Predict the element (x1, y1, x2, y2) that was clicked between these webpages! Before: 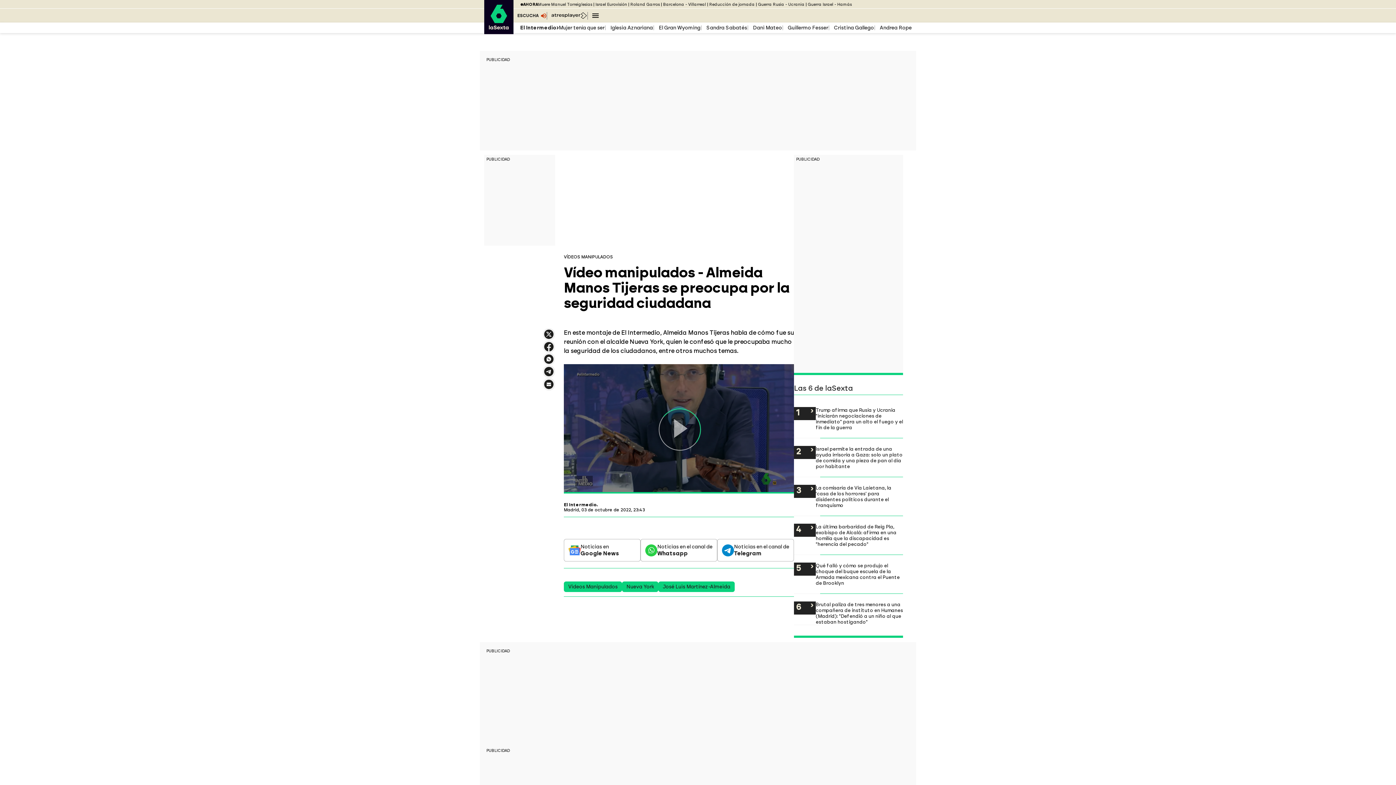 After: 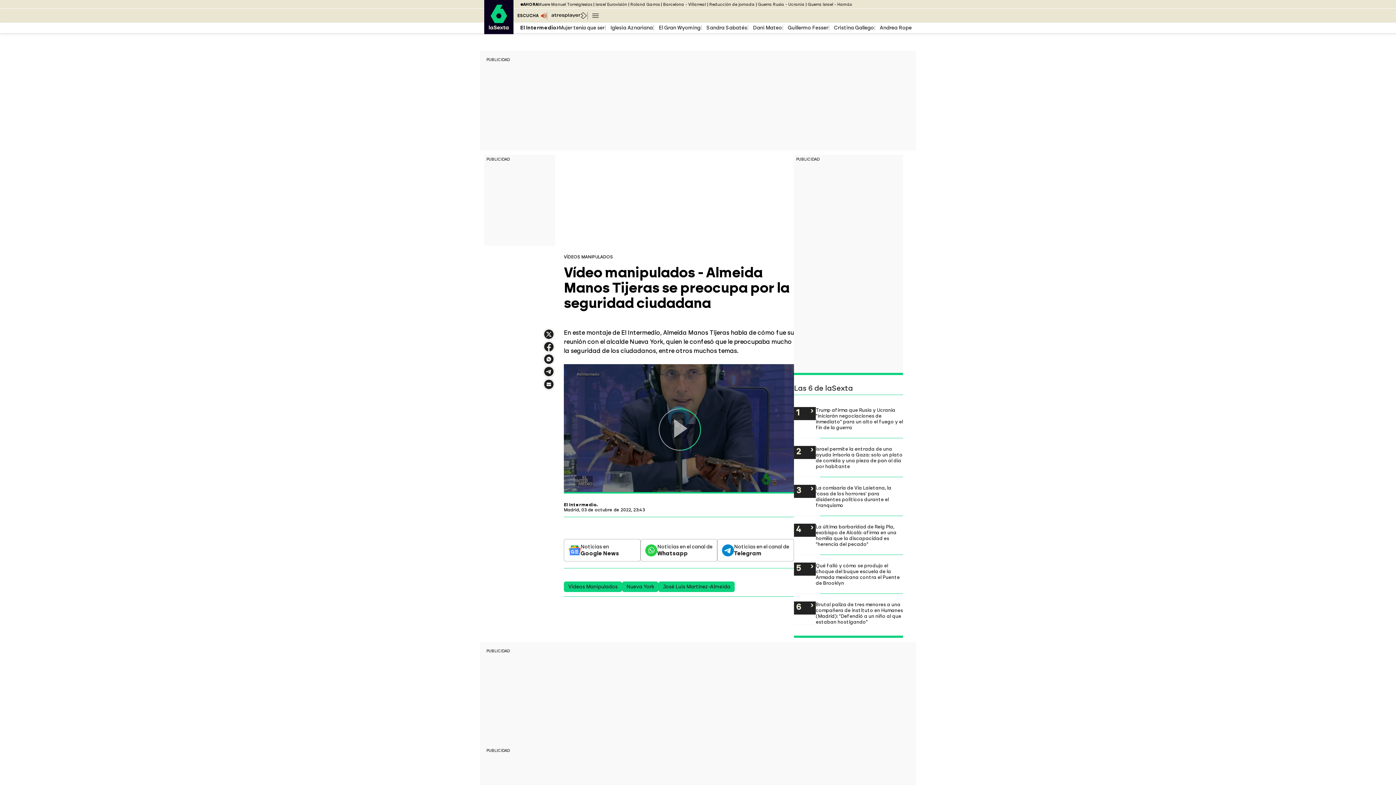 Action: bbox: (592, 10, 598, 20) label: Navegación principal